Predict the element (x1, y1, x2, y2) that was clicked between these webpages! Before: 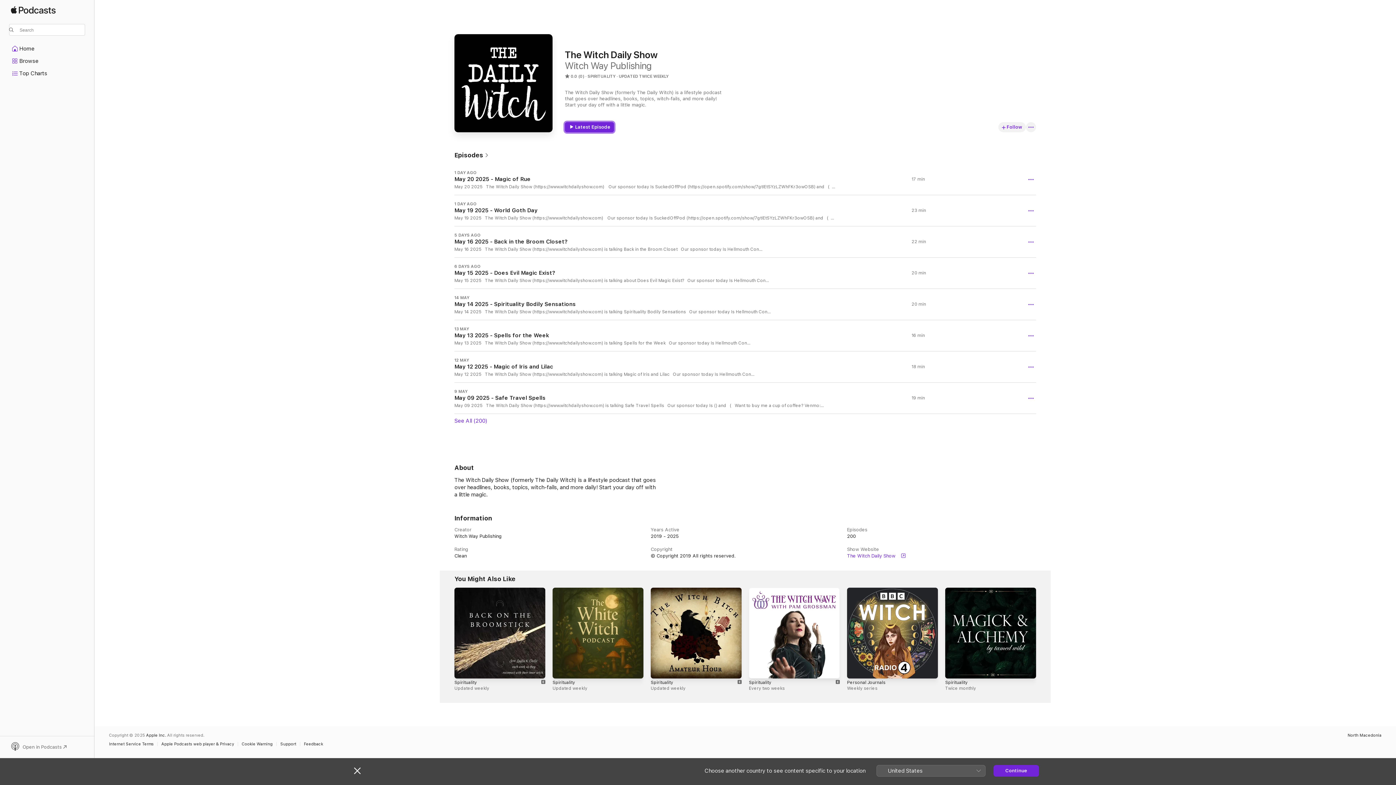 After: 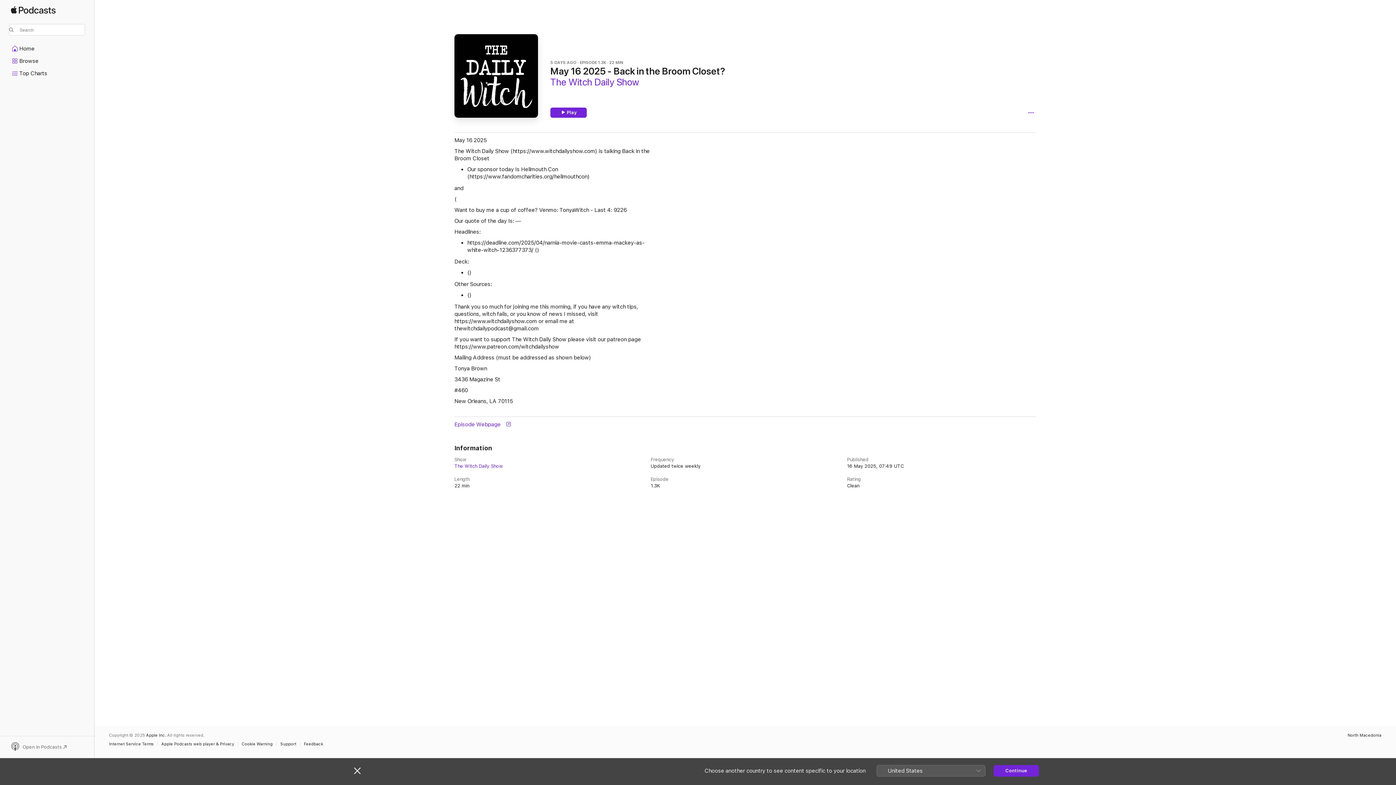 Action: bbox: (454, 226, 1036, 257) label: 5 DAYS AGO

May 16 2025 - Back in the Broom Closet?

May 16 2025   The Witch Daily Show (https://www.witchdailyshow.com) is talking Back in the Broom Closet   Our sponsor today Is Hellmouth Con (https://www.fandomcharities.org/hellmouthcon) and   (   Want to buy me a cup of coffee? Venmo: TonyaWitch - Last 4: 9226   Our quote of the day Is: ―   Headlines: https://deadline.com/2025/04/narnia-movie-casts-emma-mackey-as-white-witch-1236377373/ ()   Deck: ()   Other Sources: () Thank you so much for joining me this morning, if you have any witch tips, questions, witch fails, or you know of news I missed, visit https://www.witchdailyshow.com or email me at thewitchdailypodcast@gmail.com If you want to support The Witch Daily Show please visit our patreon page https://www.patreon.com/witchdailyshow   Mailing Address (must be addressed as shown below) Tonya Brown 3436 Magazine St #460 New Orleans, LA 70115

22 min